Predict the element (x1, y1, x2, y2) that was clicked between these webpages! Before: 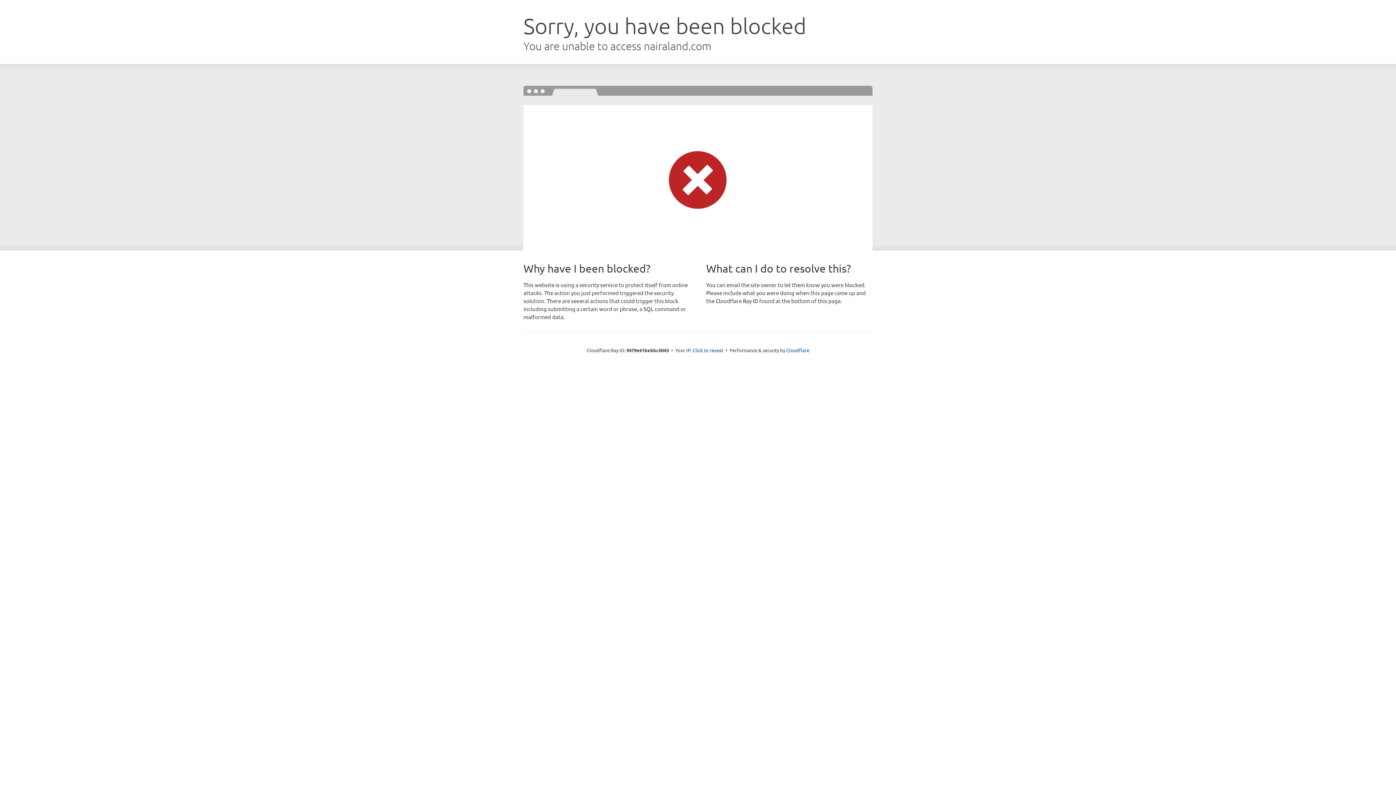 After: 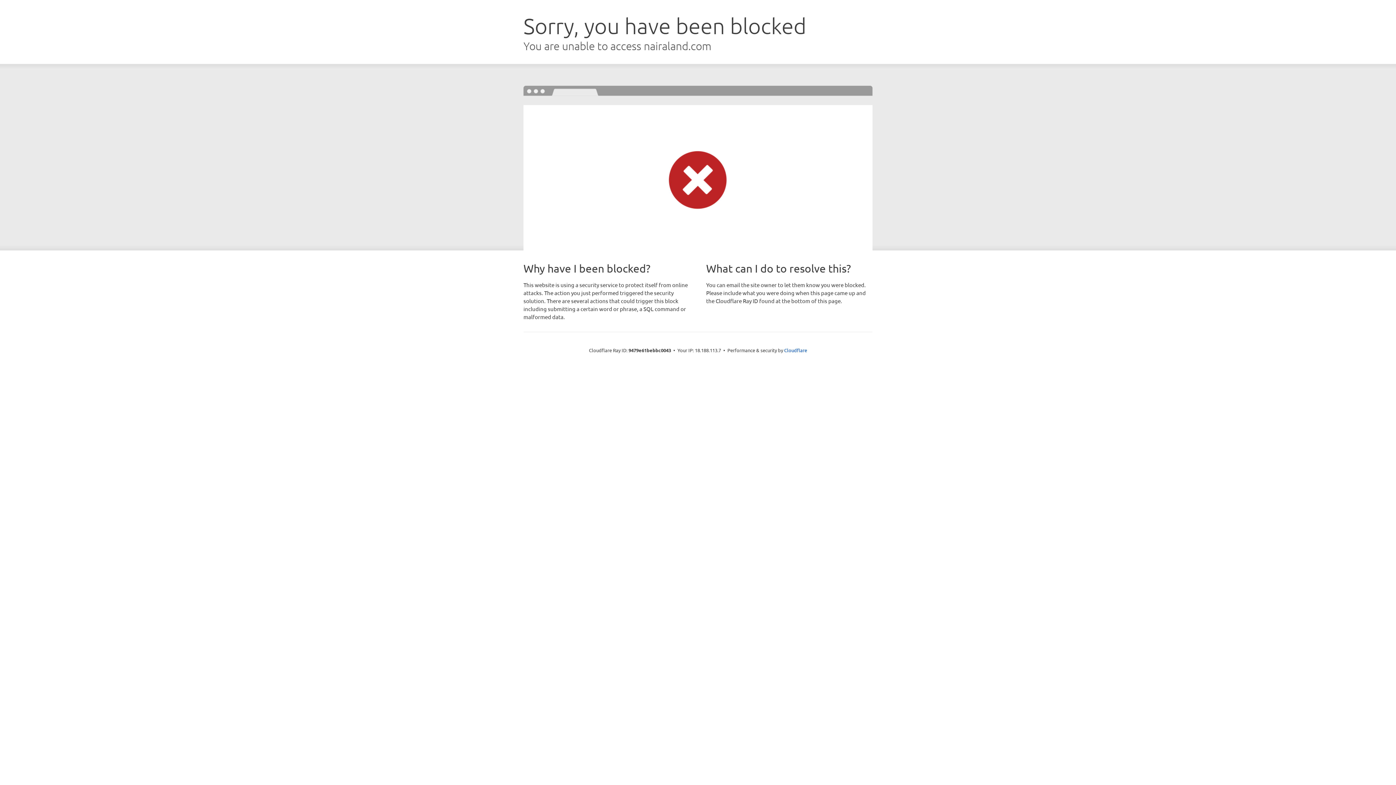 Action: bbox: (692, 346, 723, 353) label: Click to reveal